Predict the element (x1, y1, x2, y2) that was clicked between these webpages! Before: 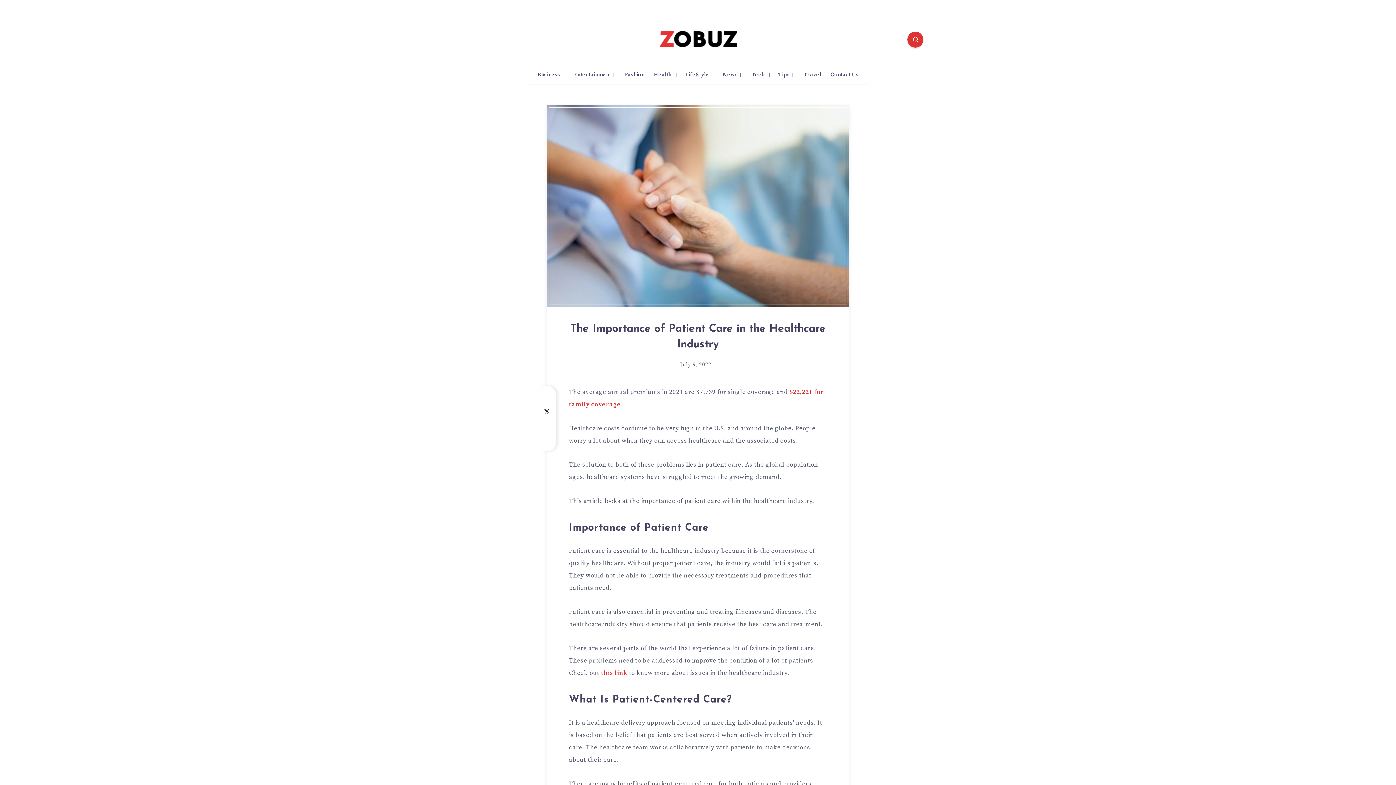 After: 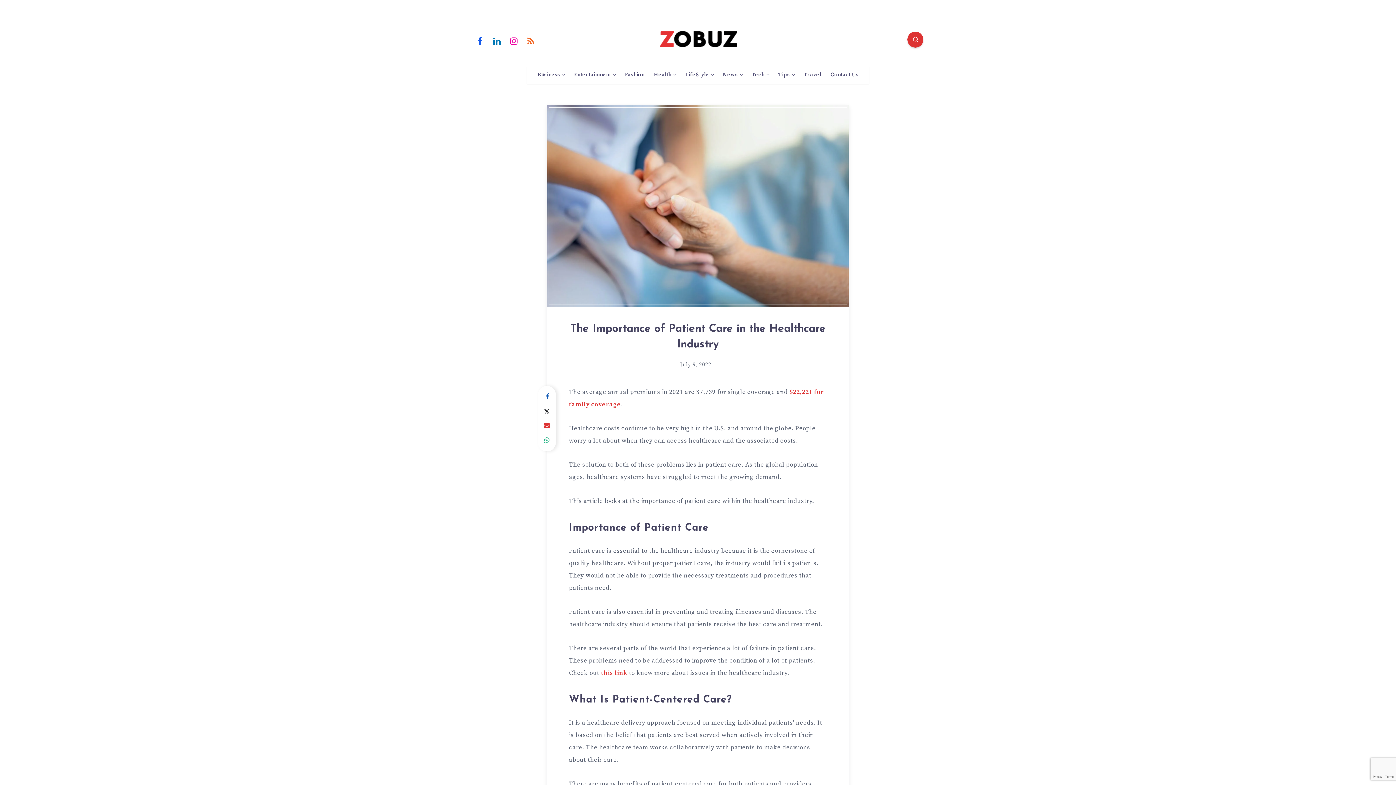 Action: label: Share on Facebook bbox: (538, 389, 555, 404)